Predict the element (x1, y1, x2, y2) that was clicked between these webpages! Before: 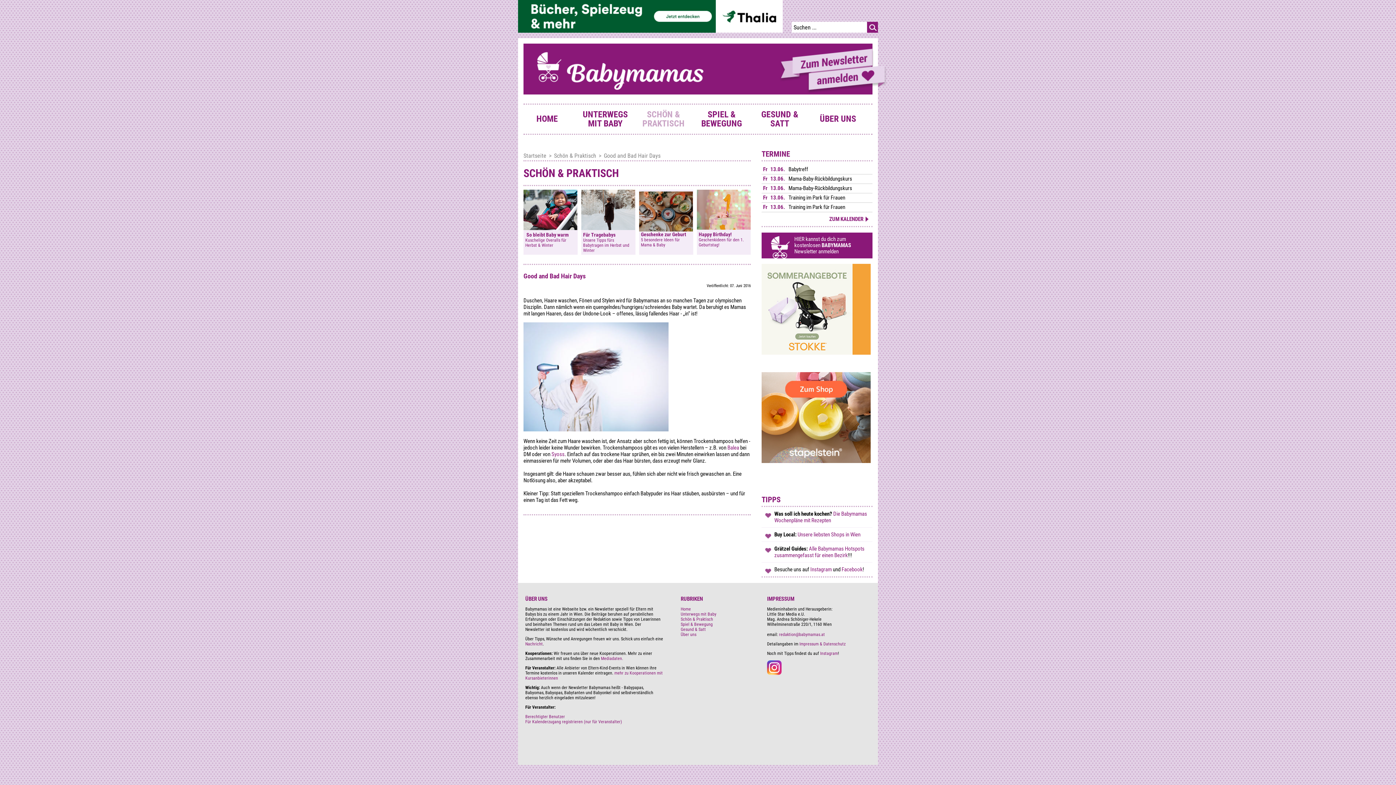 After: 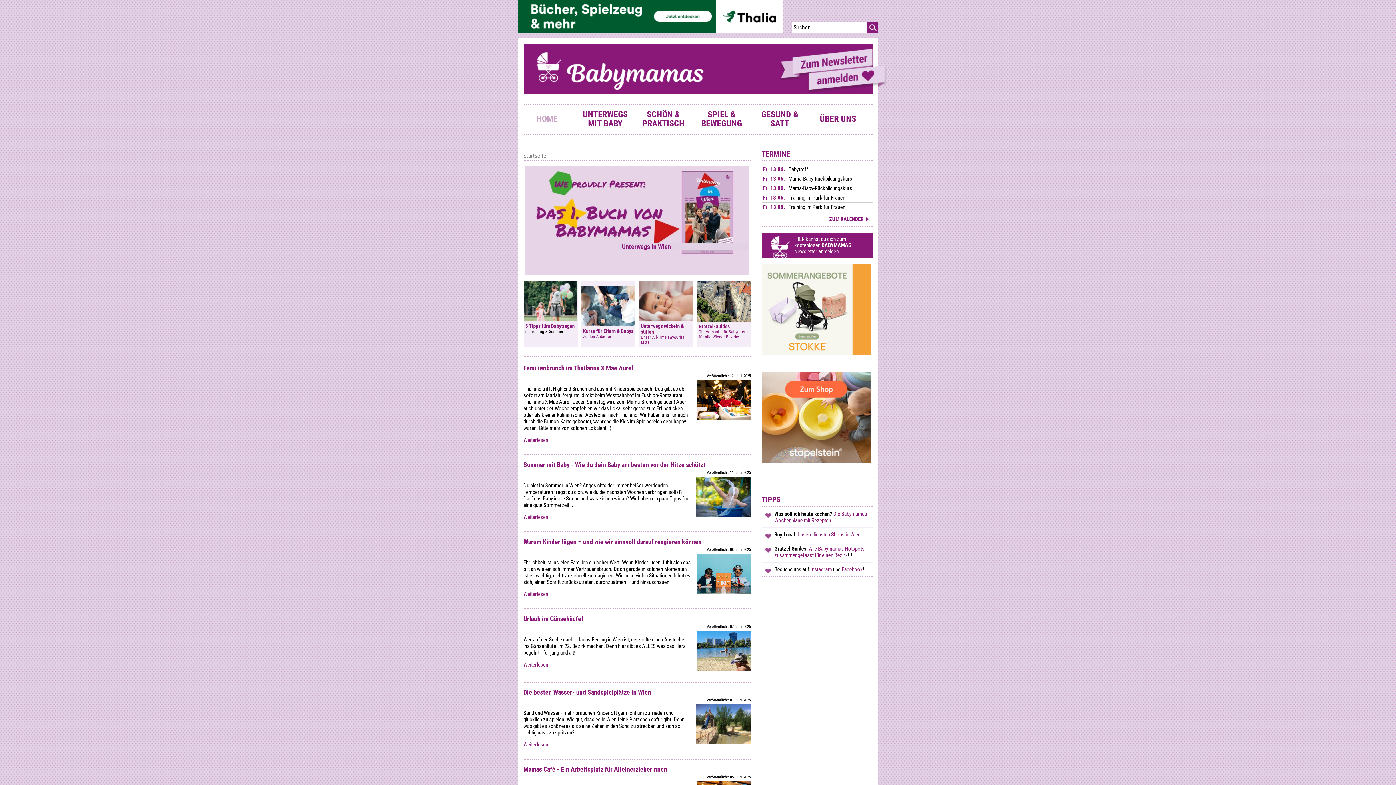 Action: label: HOME bbox: (523, 108, 570, 130)